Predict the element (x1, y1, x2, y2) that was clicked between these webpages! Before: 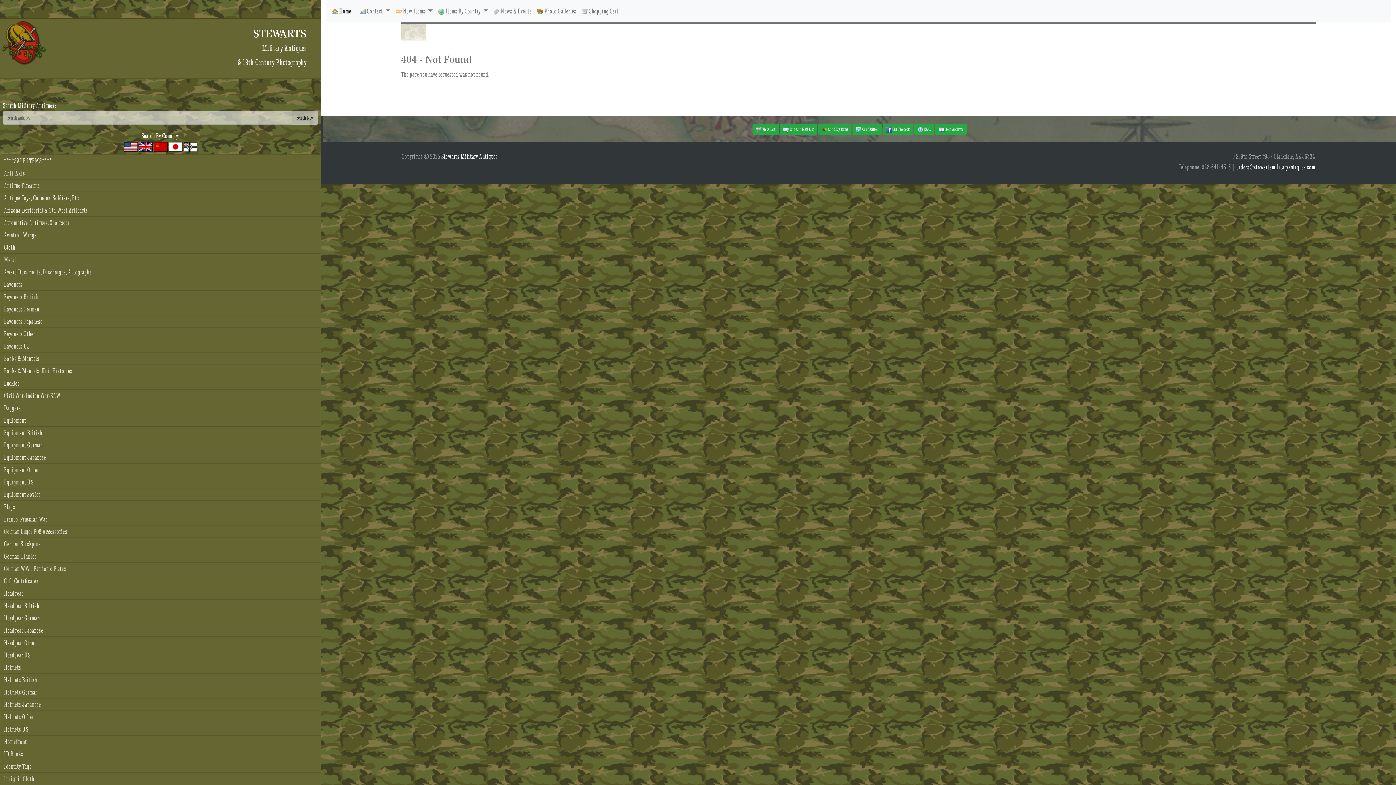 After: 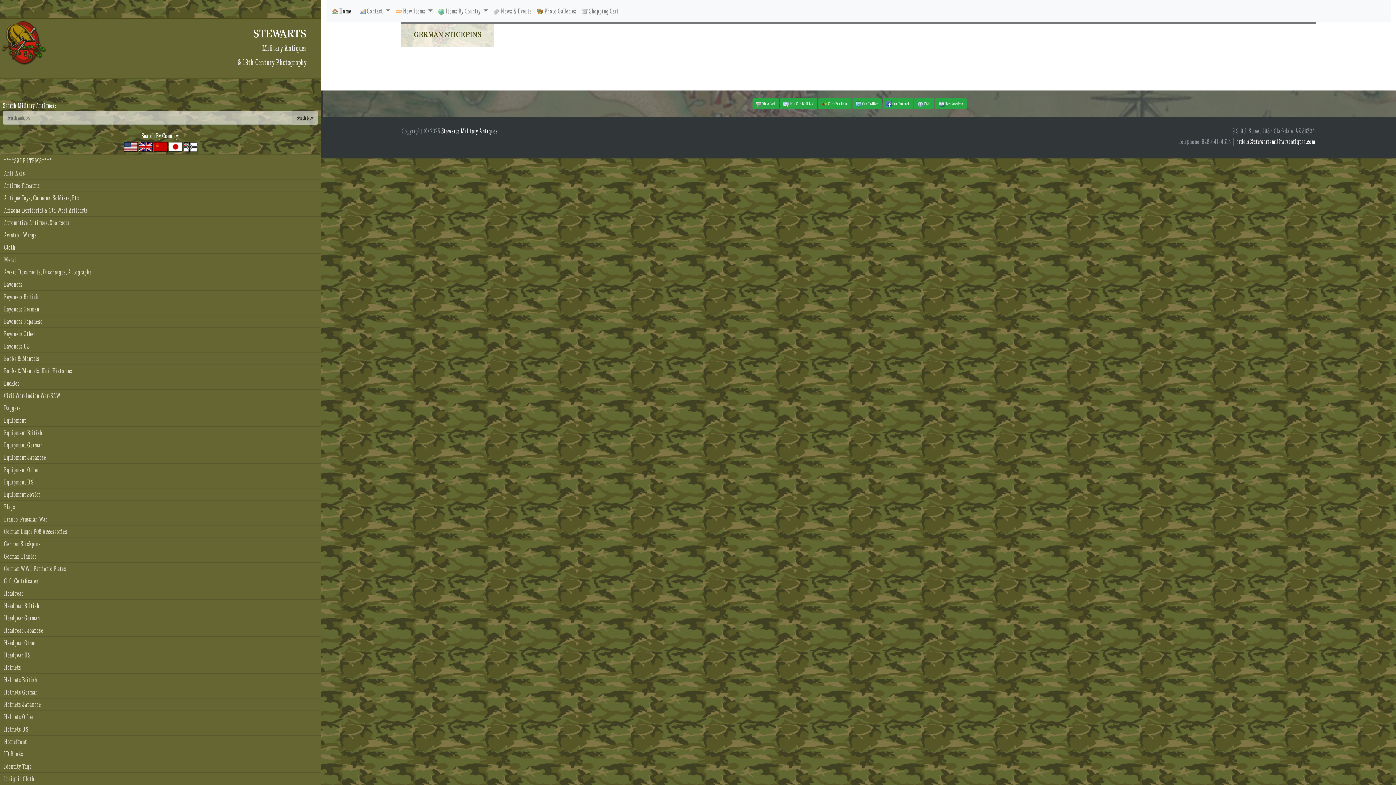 Action: label: German Stickpins bbox: (0, 537, 321, 550)